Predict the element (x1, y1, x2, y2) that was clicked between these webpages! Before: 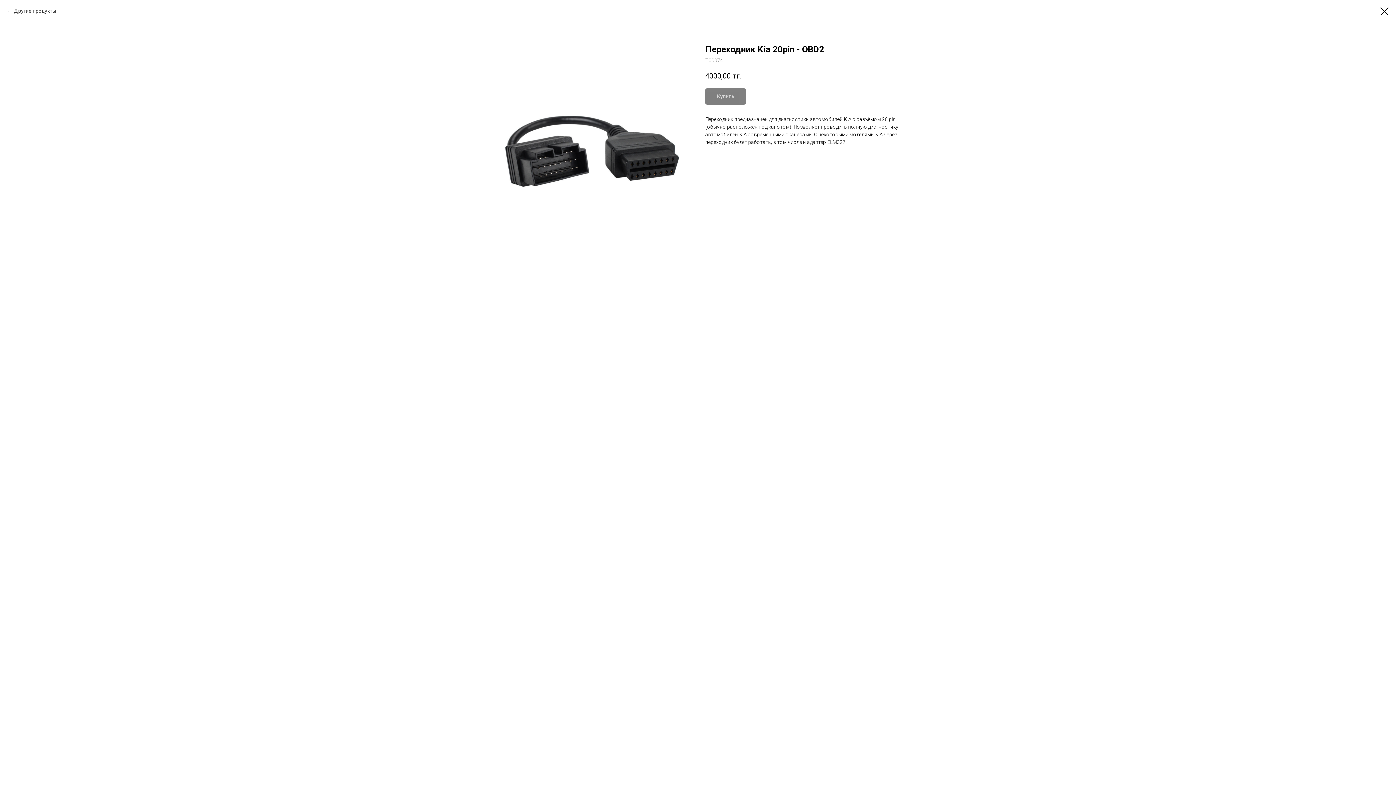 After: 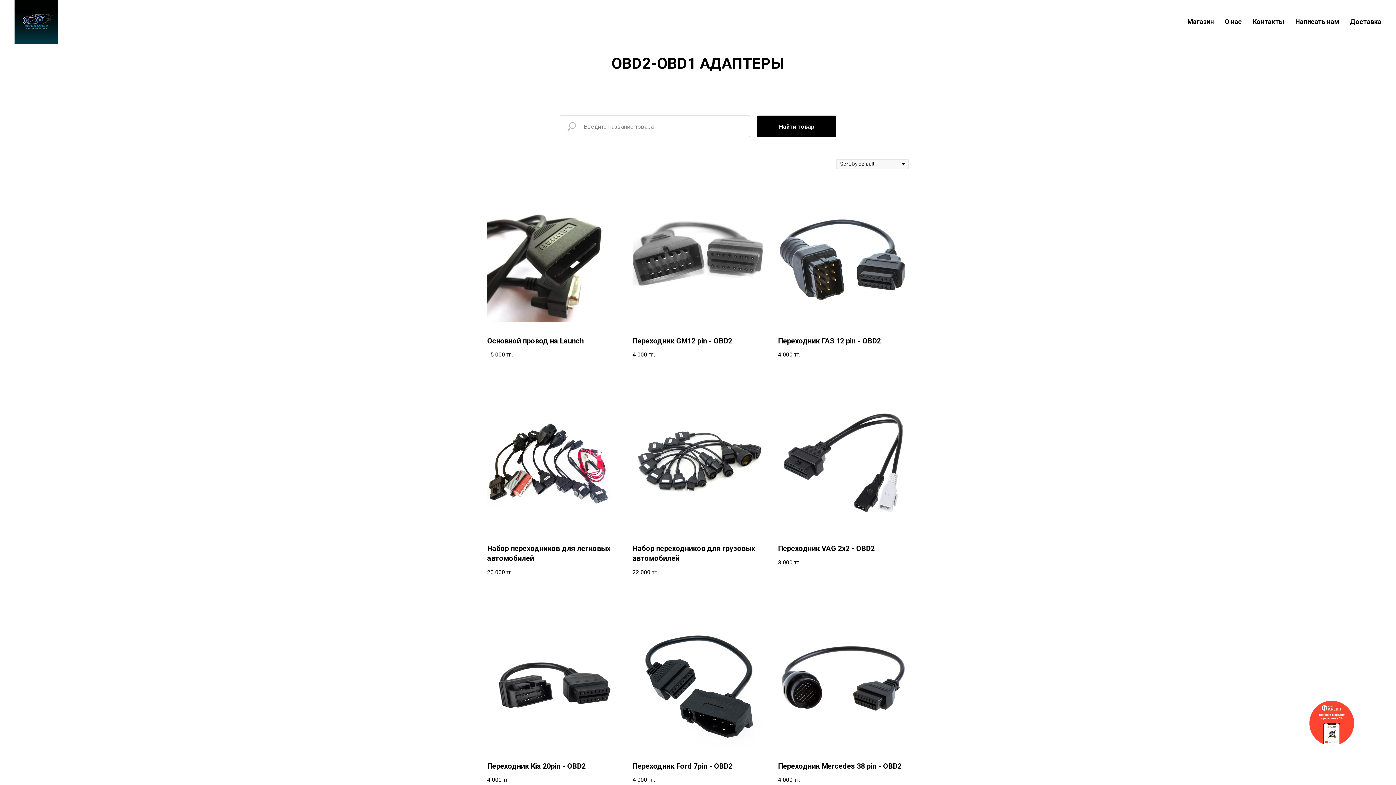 Action: label: Другие продукты bbox: (7, 7, 56, 14)